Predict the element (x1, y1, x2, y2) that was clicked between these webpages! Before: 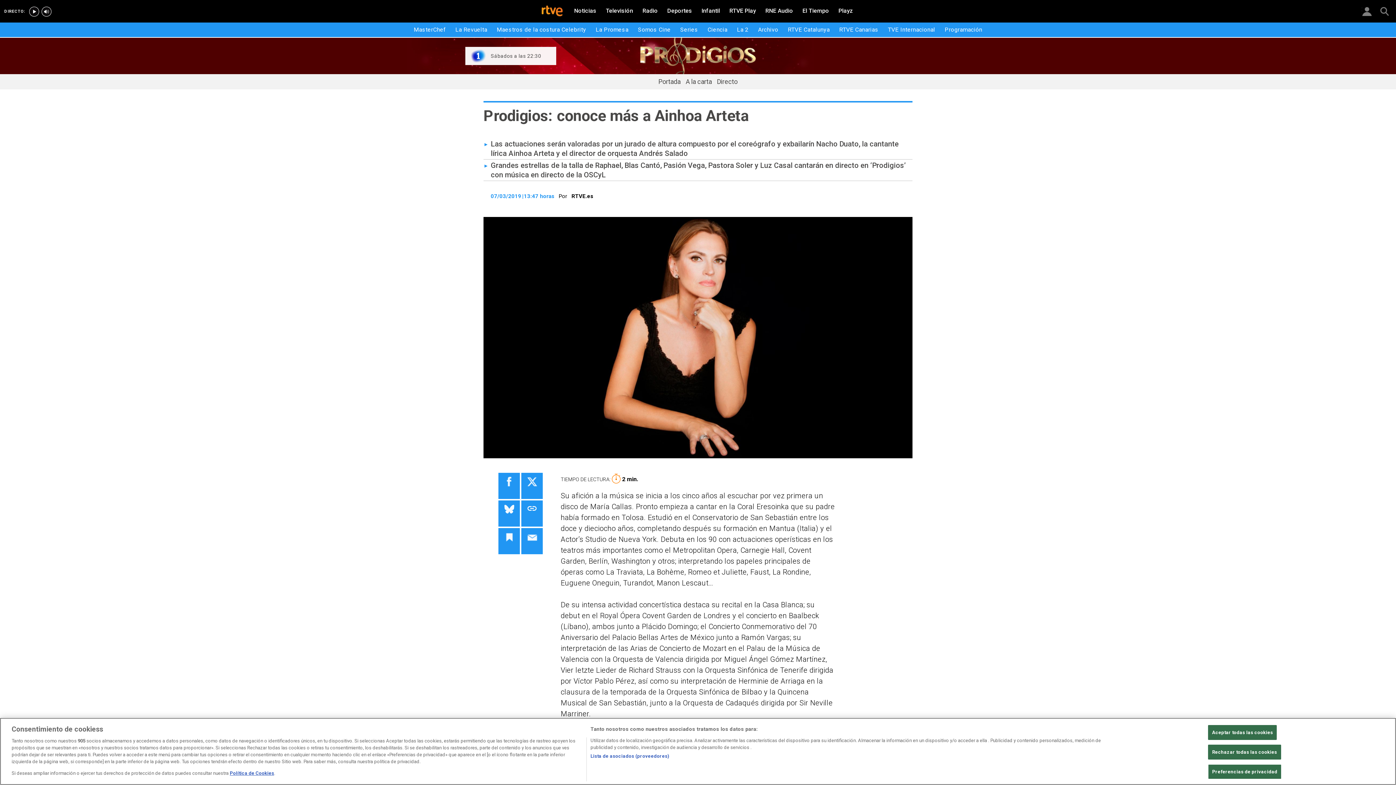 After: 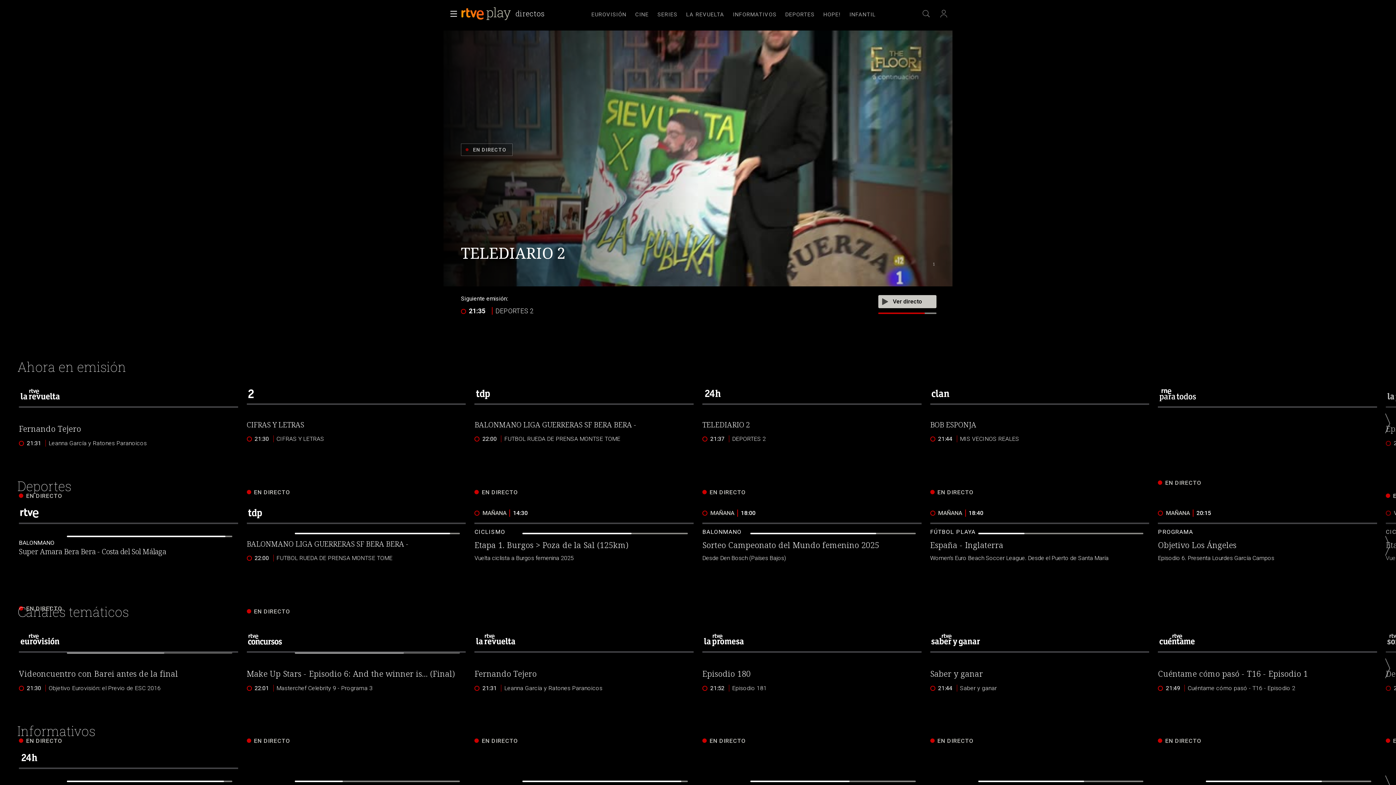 Action: bbox: (28, 4, 40, 18) label: rtve play en directo